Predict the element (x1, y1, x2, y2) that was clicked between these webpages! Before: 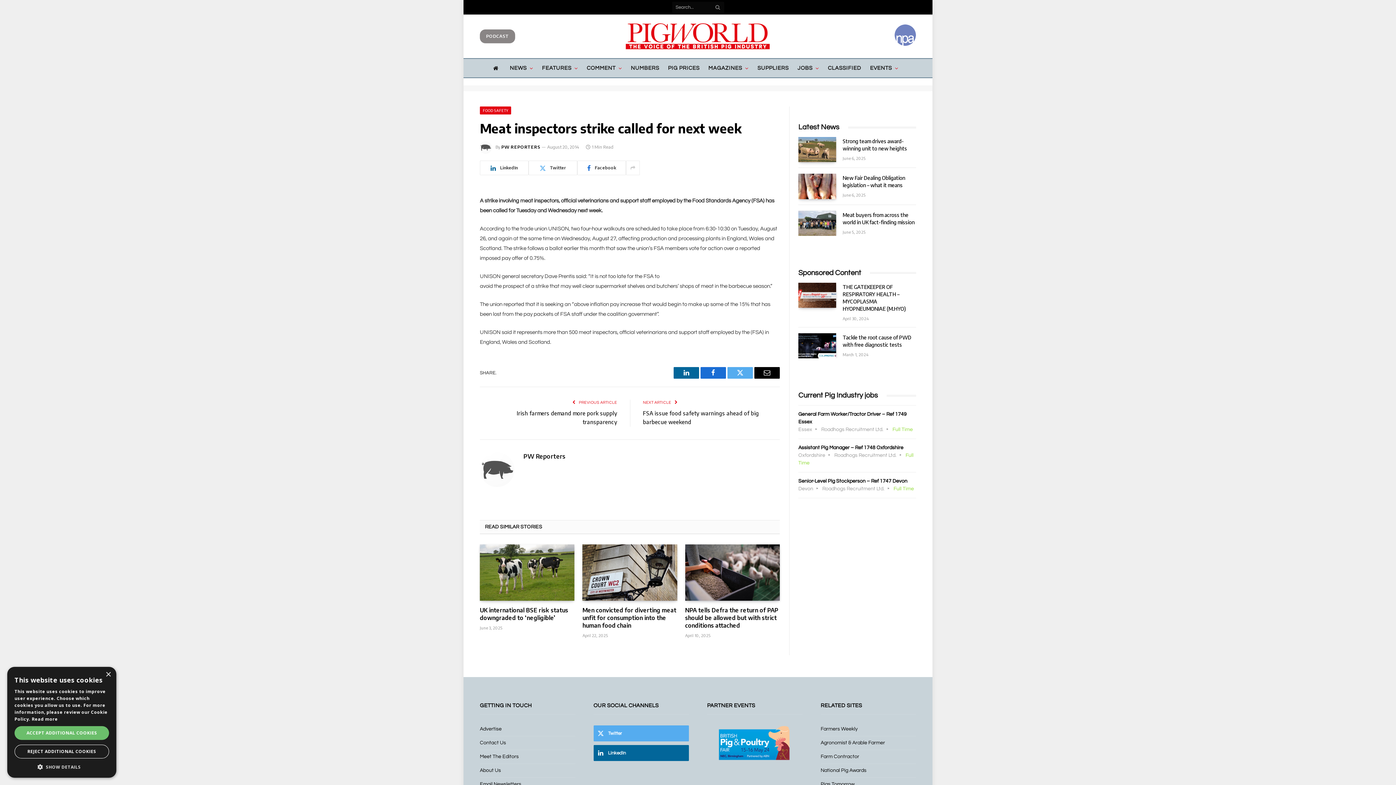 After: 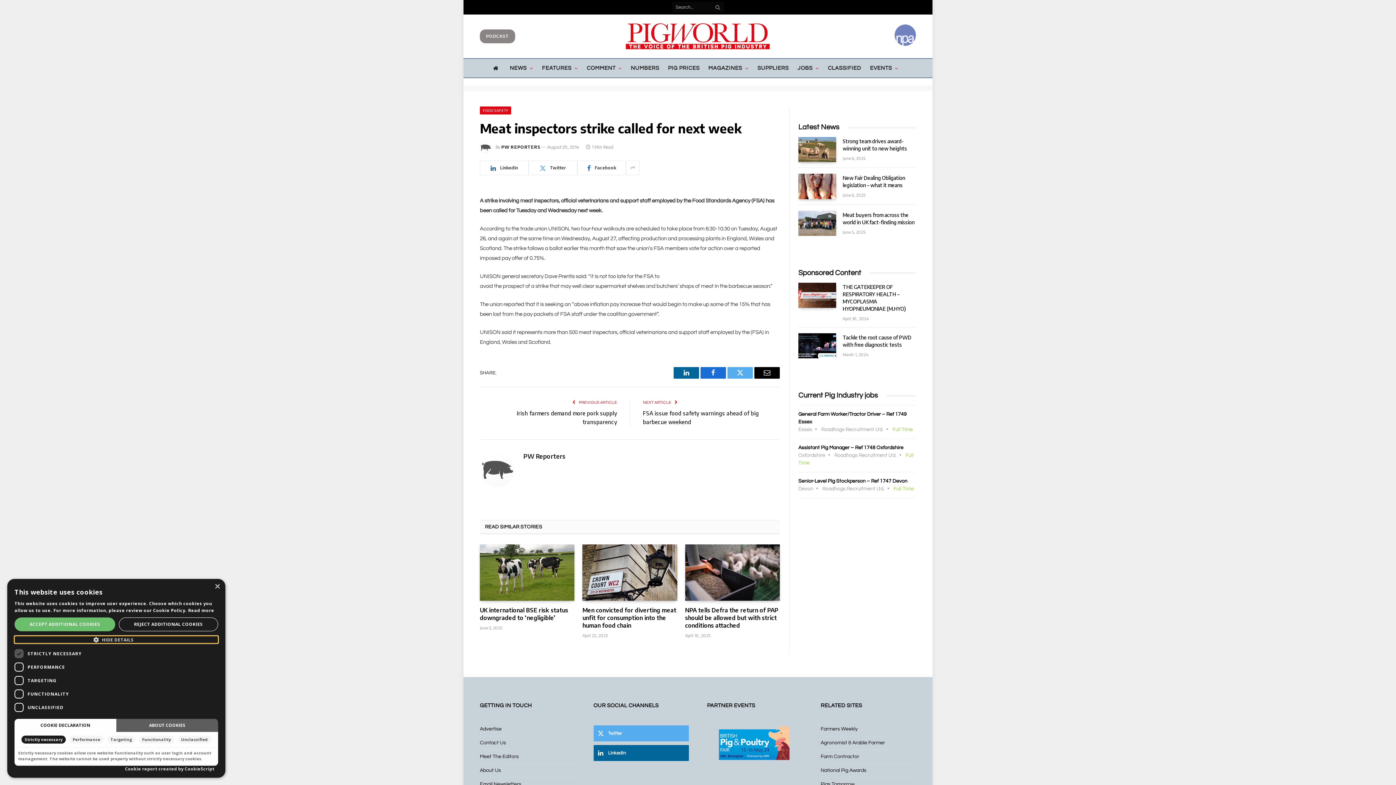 Action: bbox: (14, 763, 109, 770) label:  SHOW DETAILS